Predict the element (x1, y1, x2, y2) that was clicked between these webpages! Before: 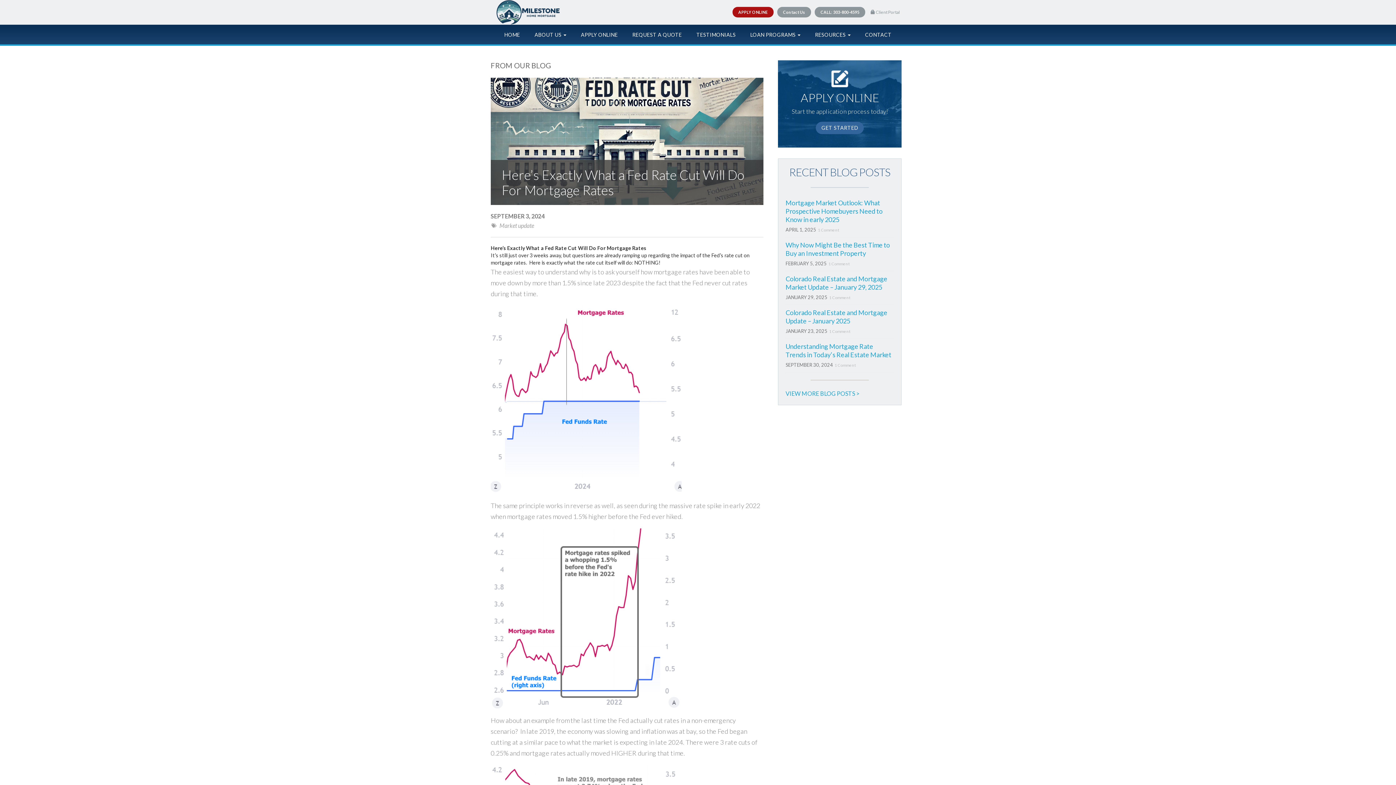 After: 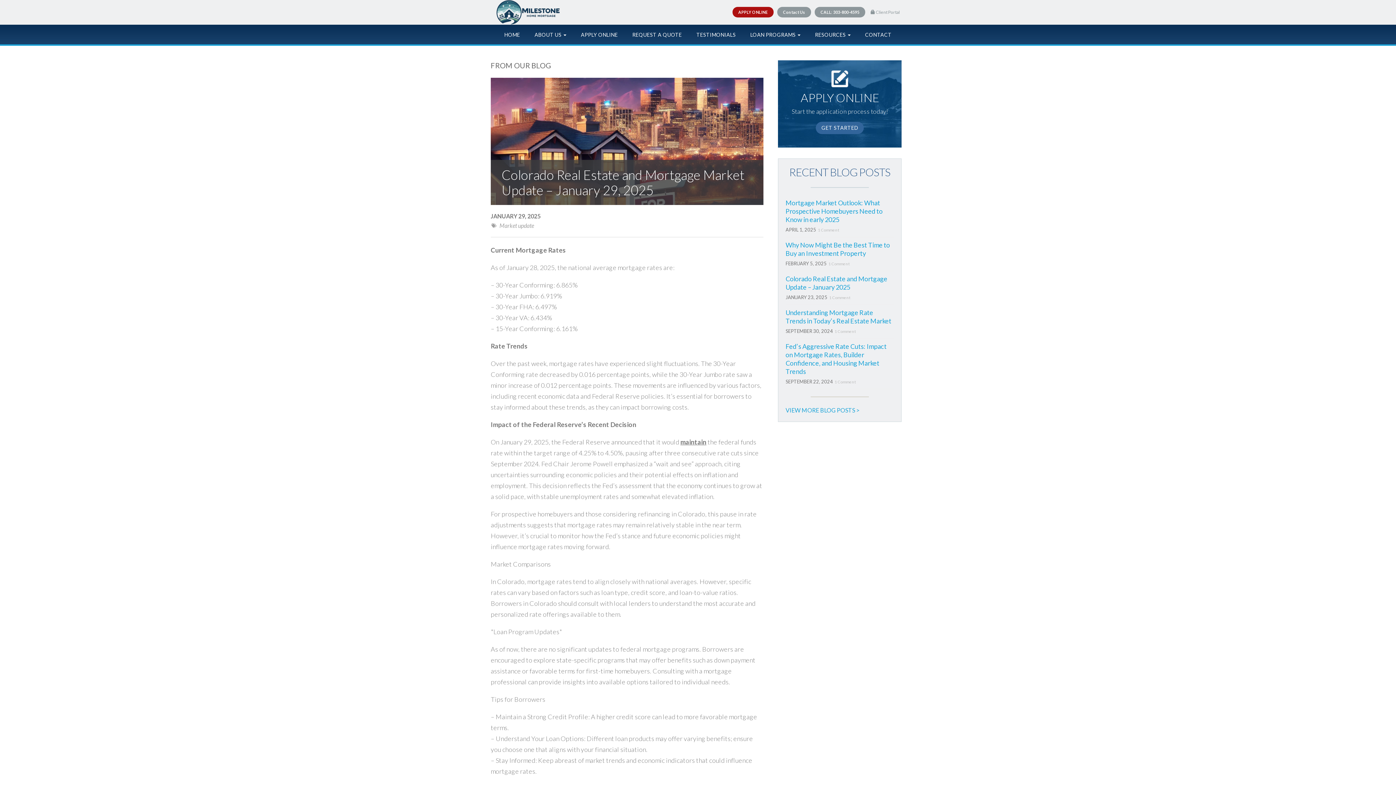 Action: label: 1 Comment bbox: (827, 295, 850, 300)